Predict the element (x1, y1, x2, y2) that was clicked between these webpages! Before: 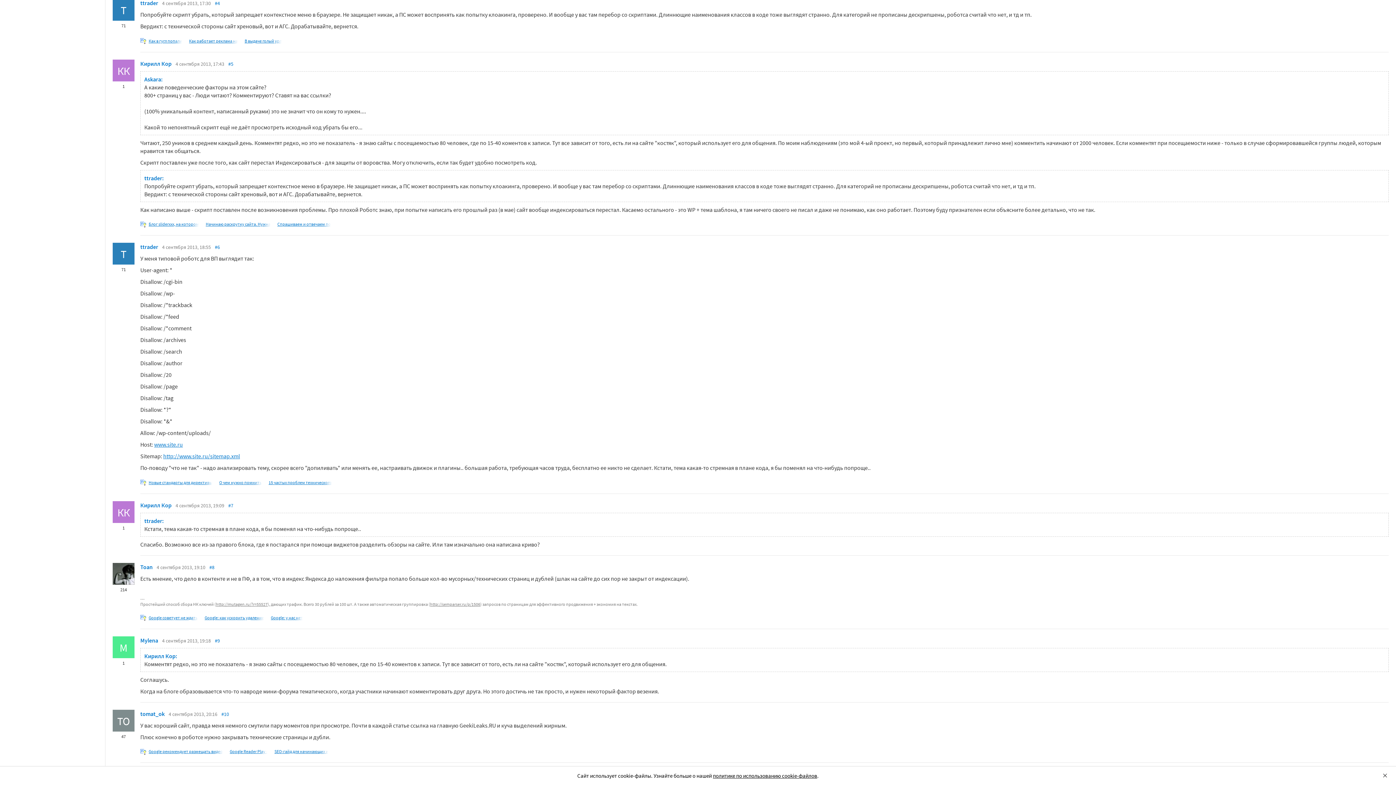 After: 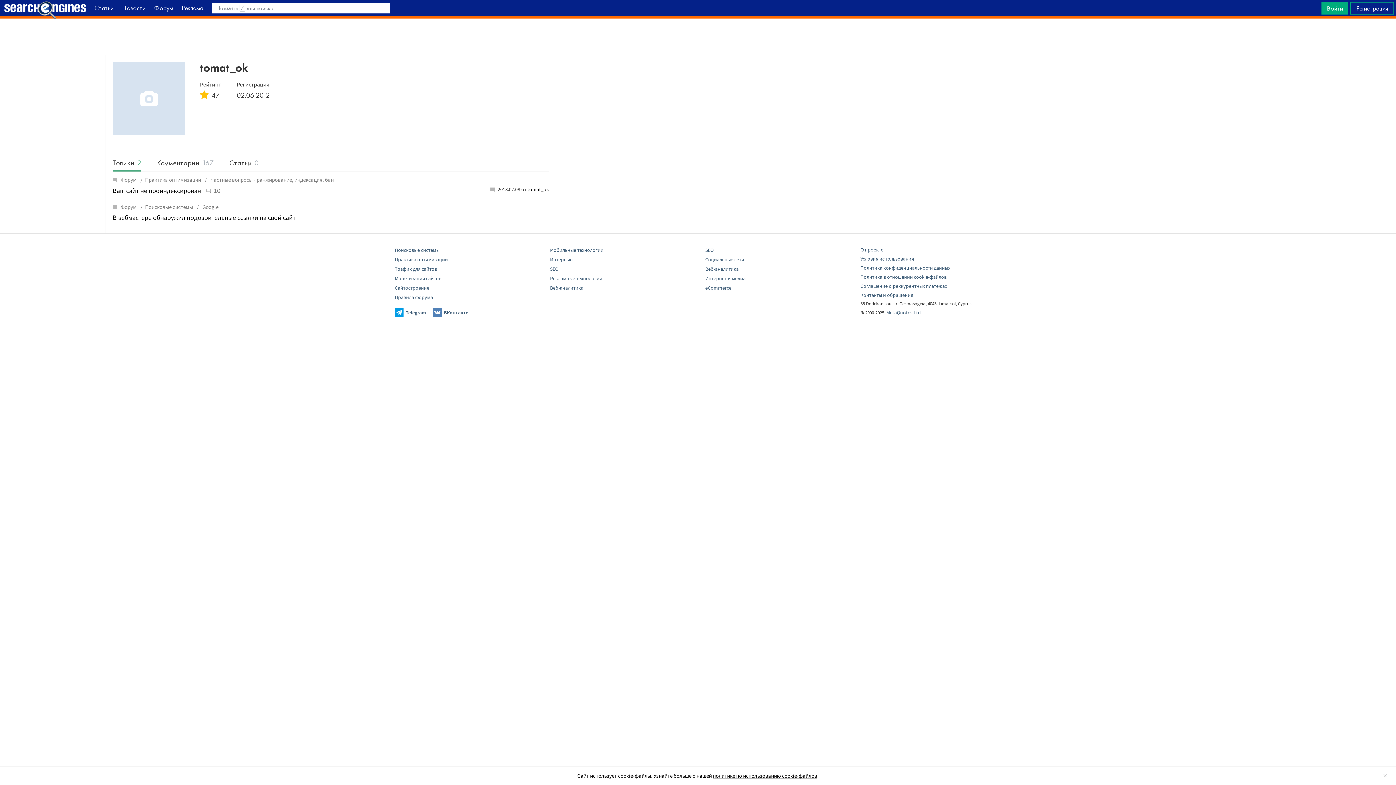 Action: label: tomat_ok bbox: (140, 710, 164, 717)